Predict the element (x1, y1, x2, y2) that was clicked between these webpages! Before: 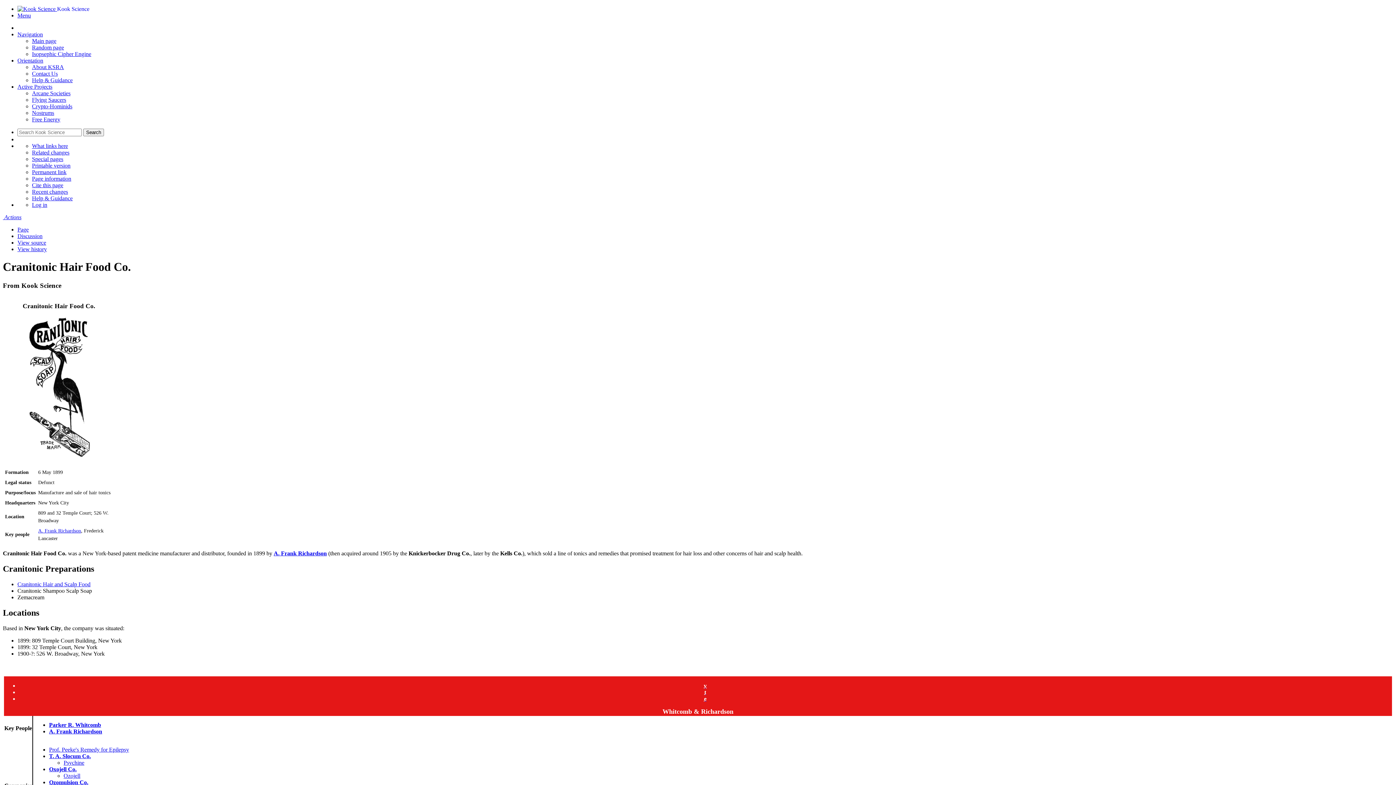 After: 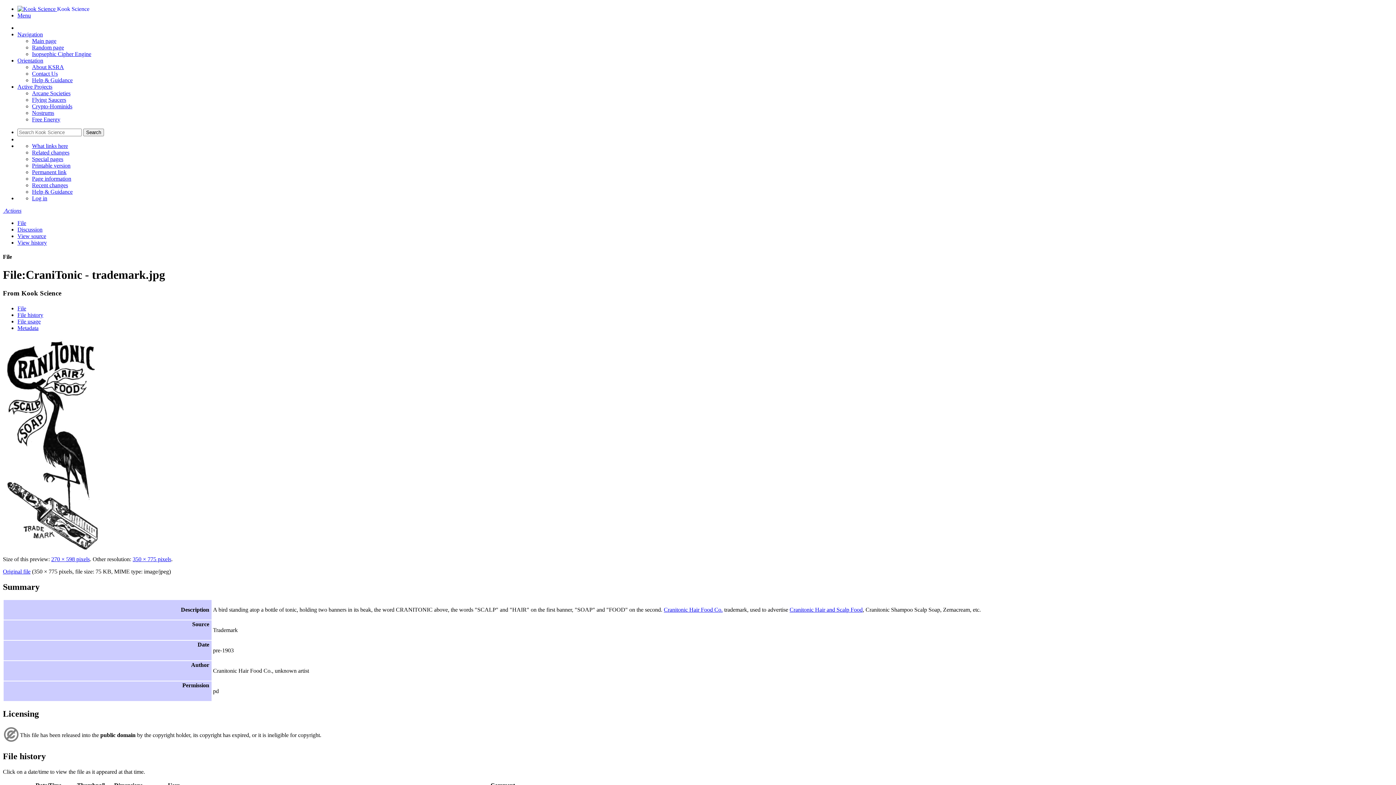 Action: bbox: (26, 455, 91, 461)